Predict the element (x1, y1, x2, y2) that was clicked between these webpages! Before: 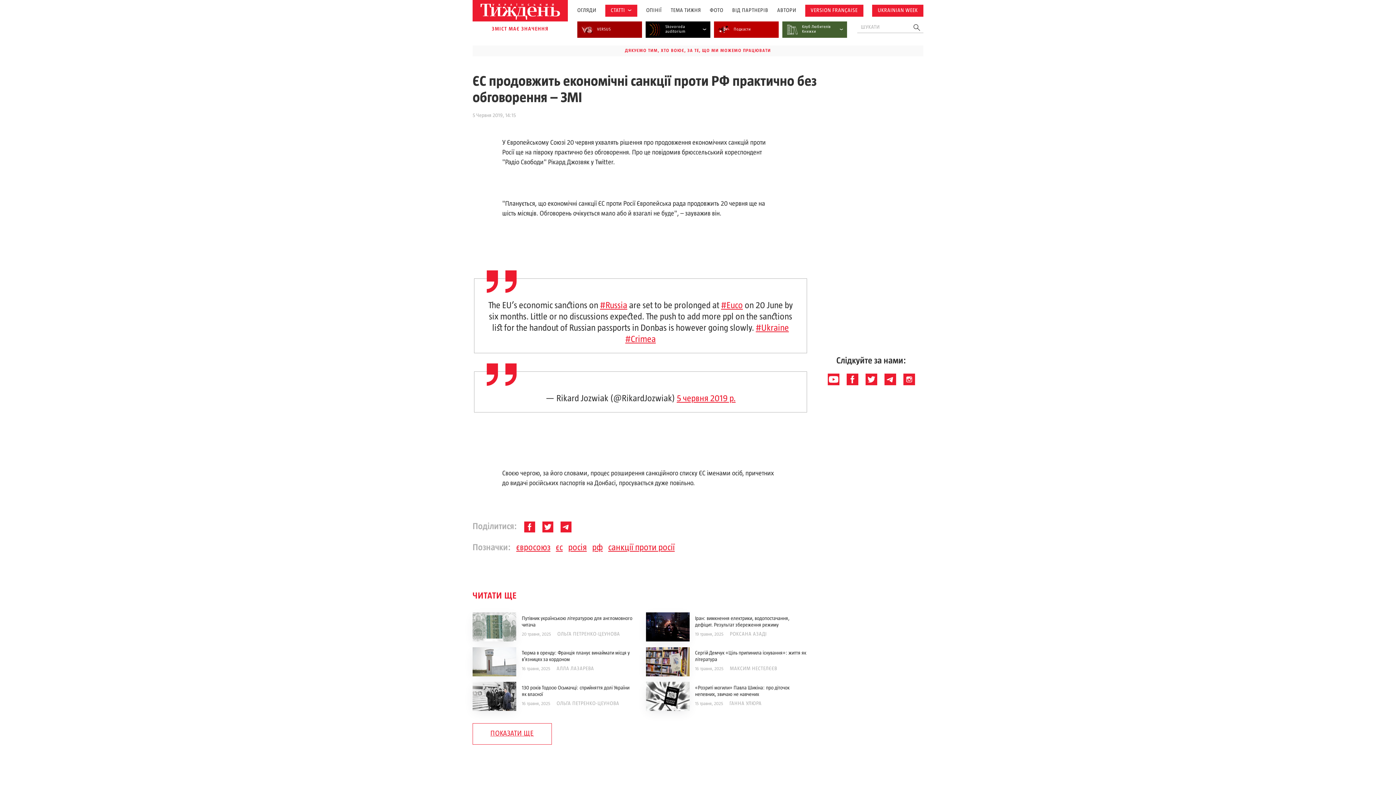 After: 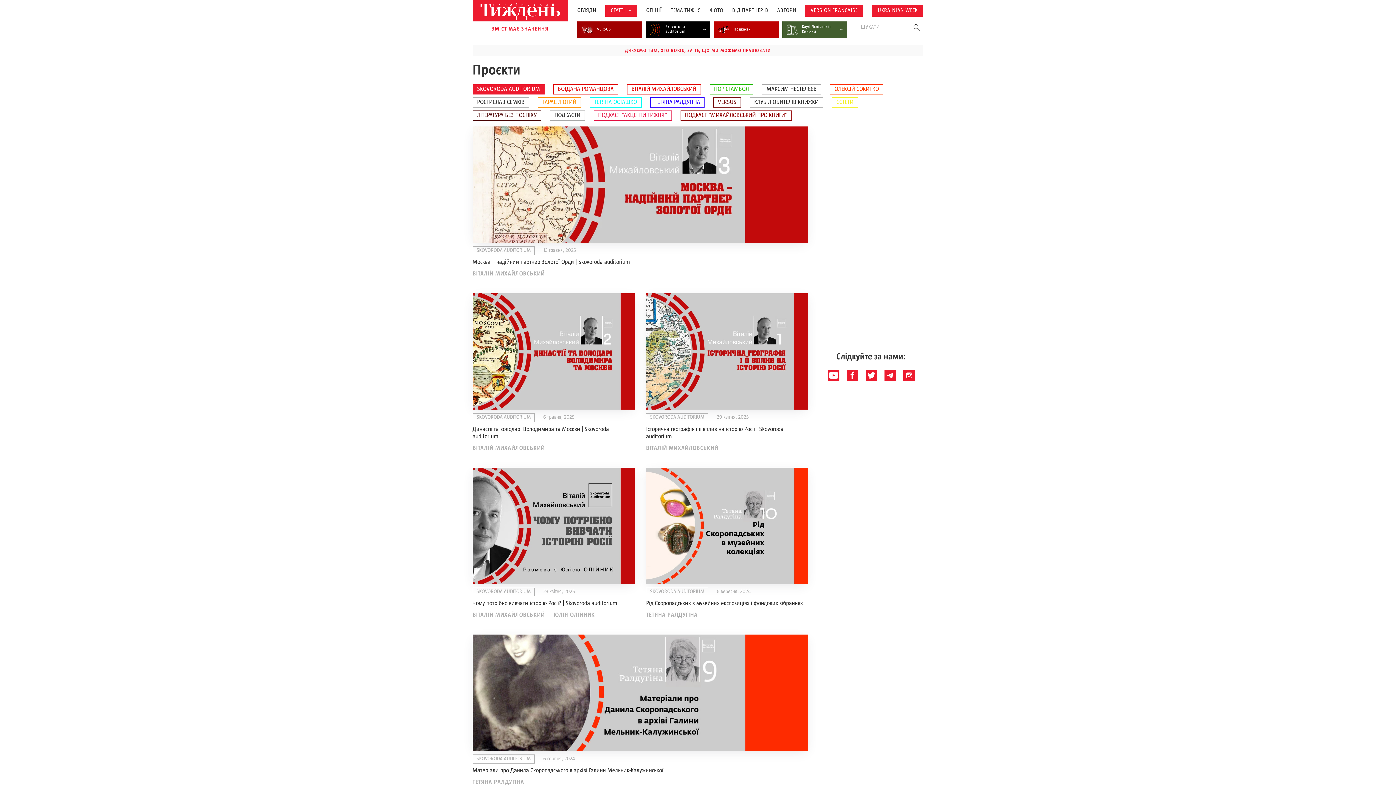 Action: bbox: (649, 21, 700, 37) label: Skovoroda auditorium